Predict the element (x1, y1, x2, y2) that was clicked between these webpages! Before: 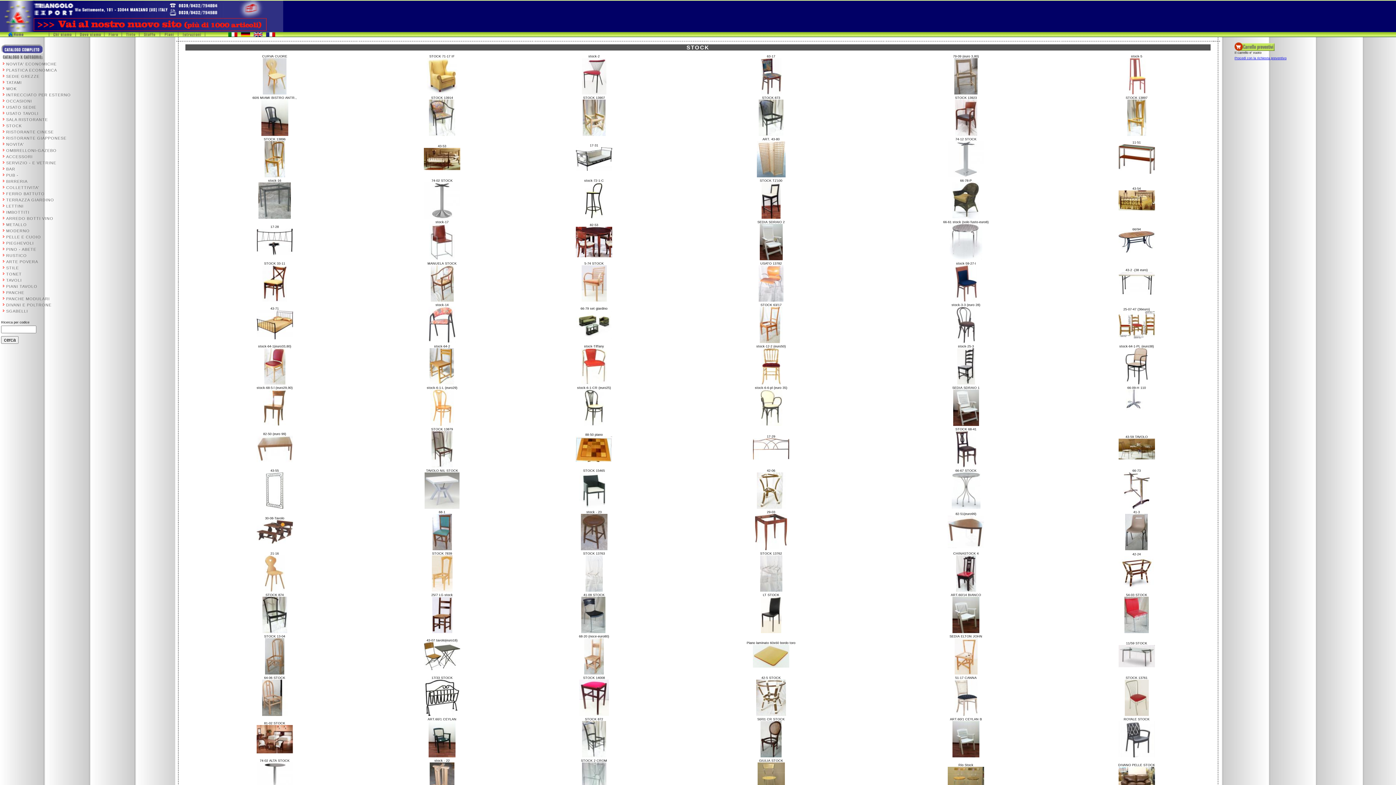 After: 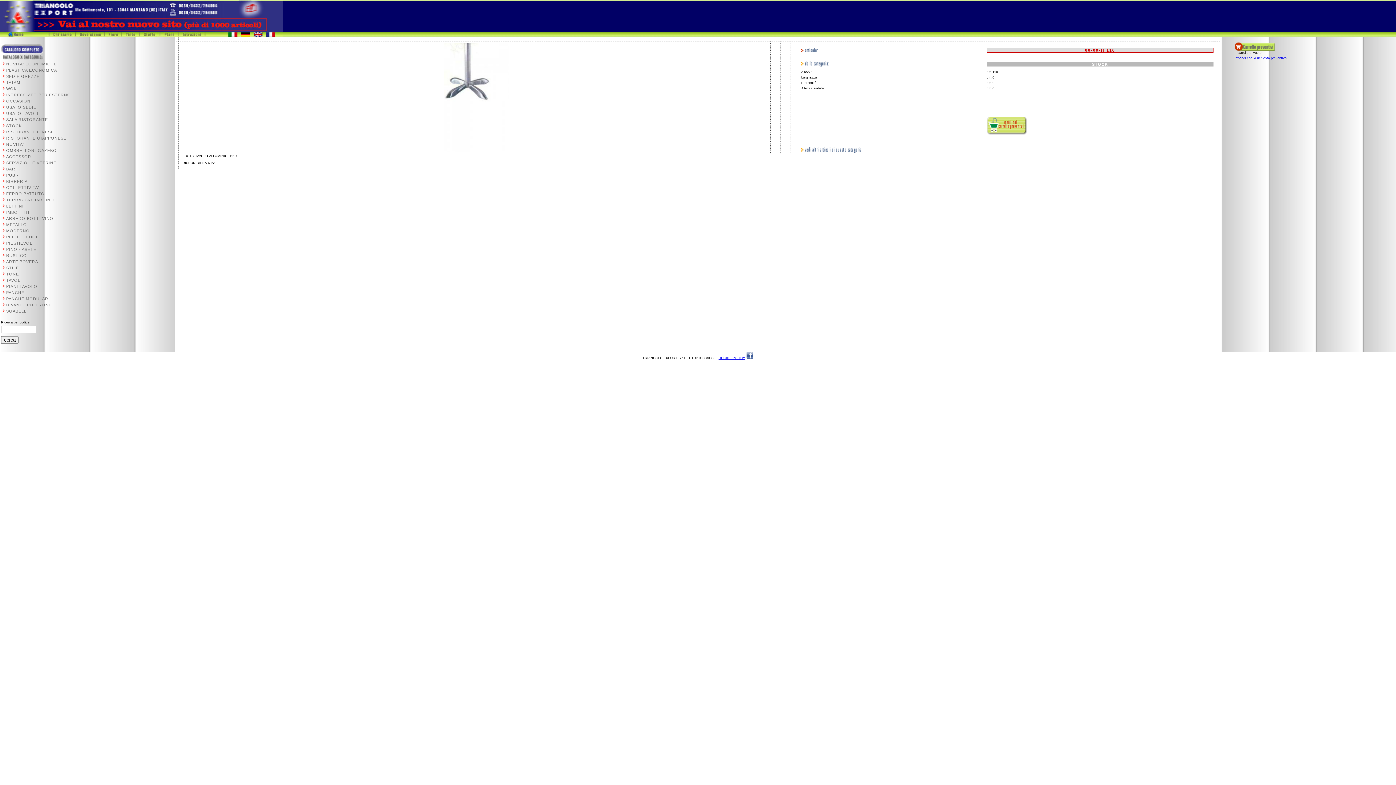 Action: bbox: (1126, 423, 1147, 426)